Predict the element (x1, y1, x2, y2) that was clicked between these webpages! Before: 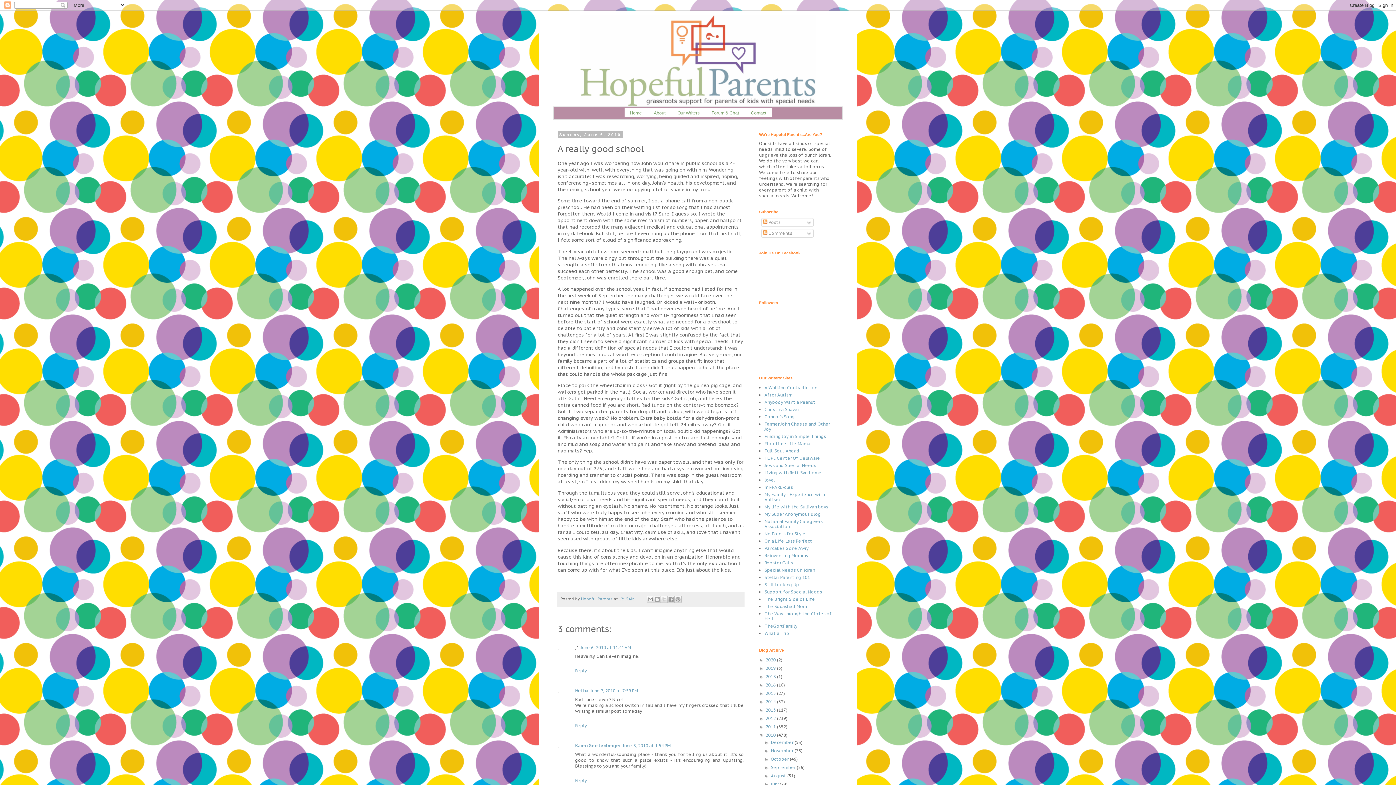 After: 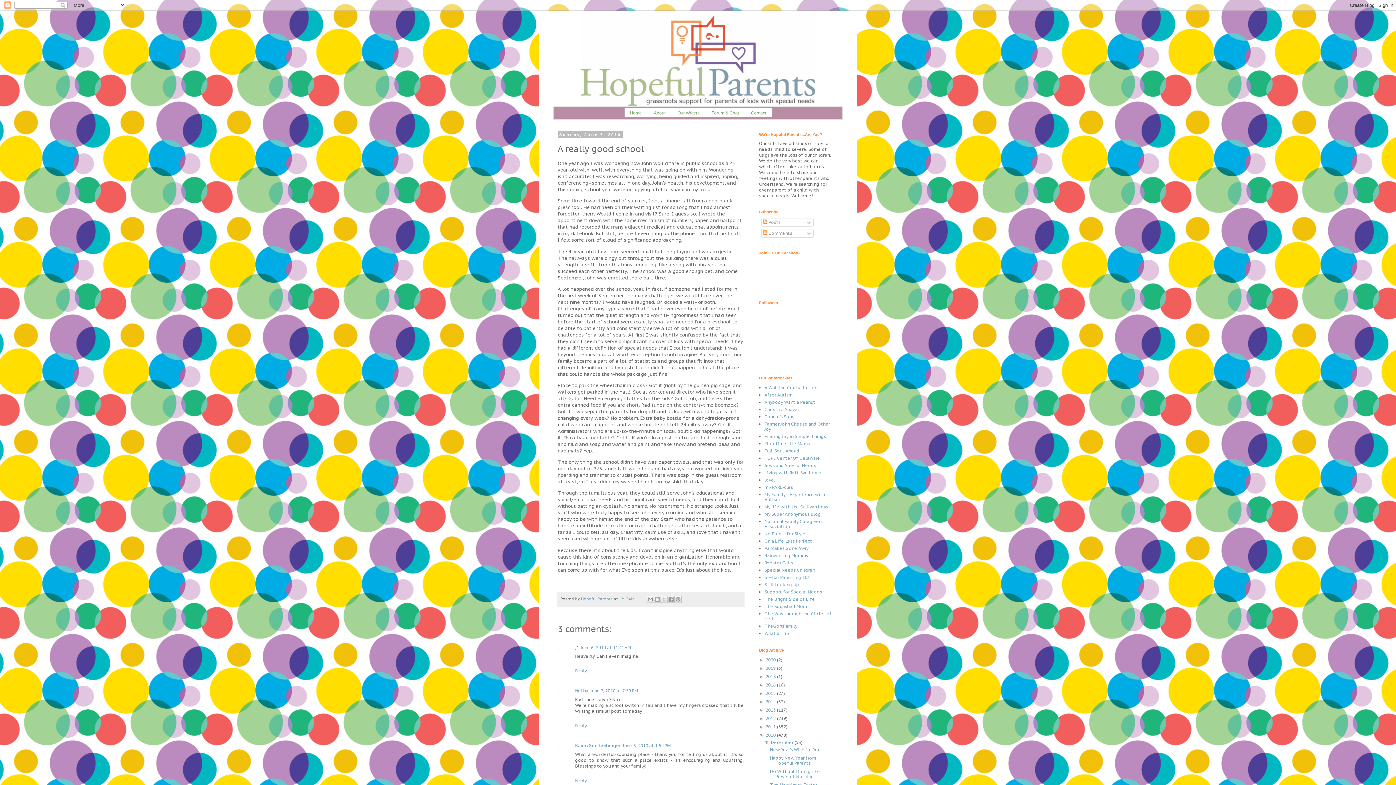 Action: bbox: (764, 740, 771, 745) label: ►  